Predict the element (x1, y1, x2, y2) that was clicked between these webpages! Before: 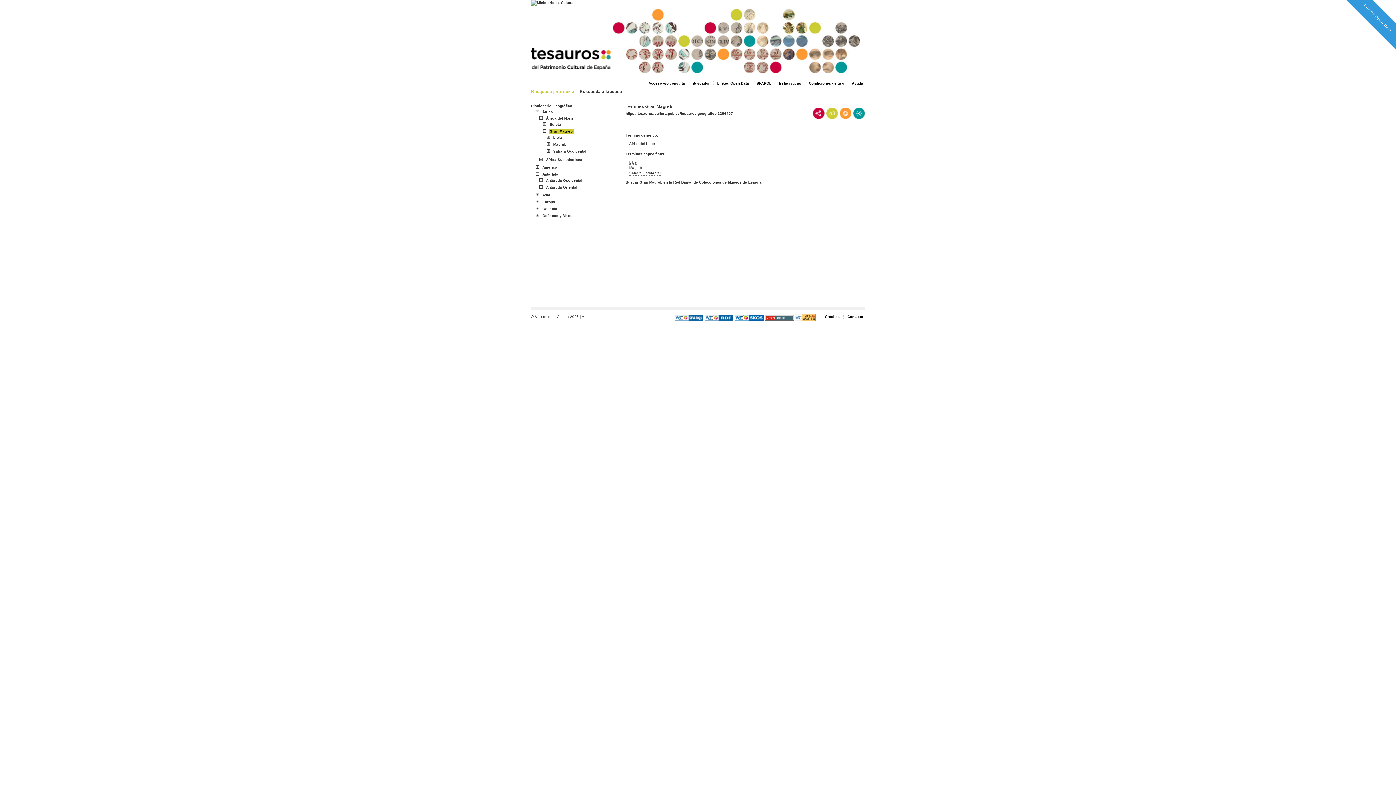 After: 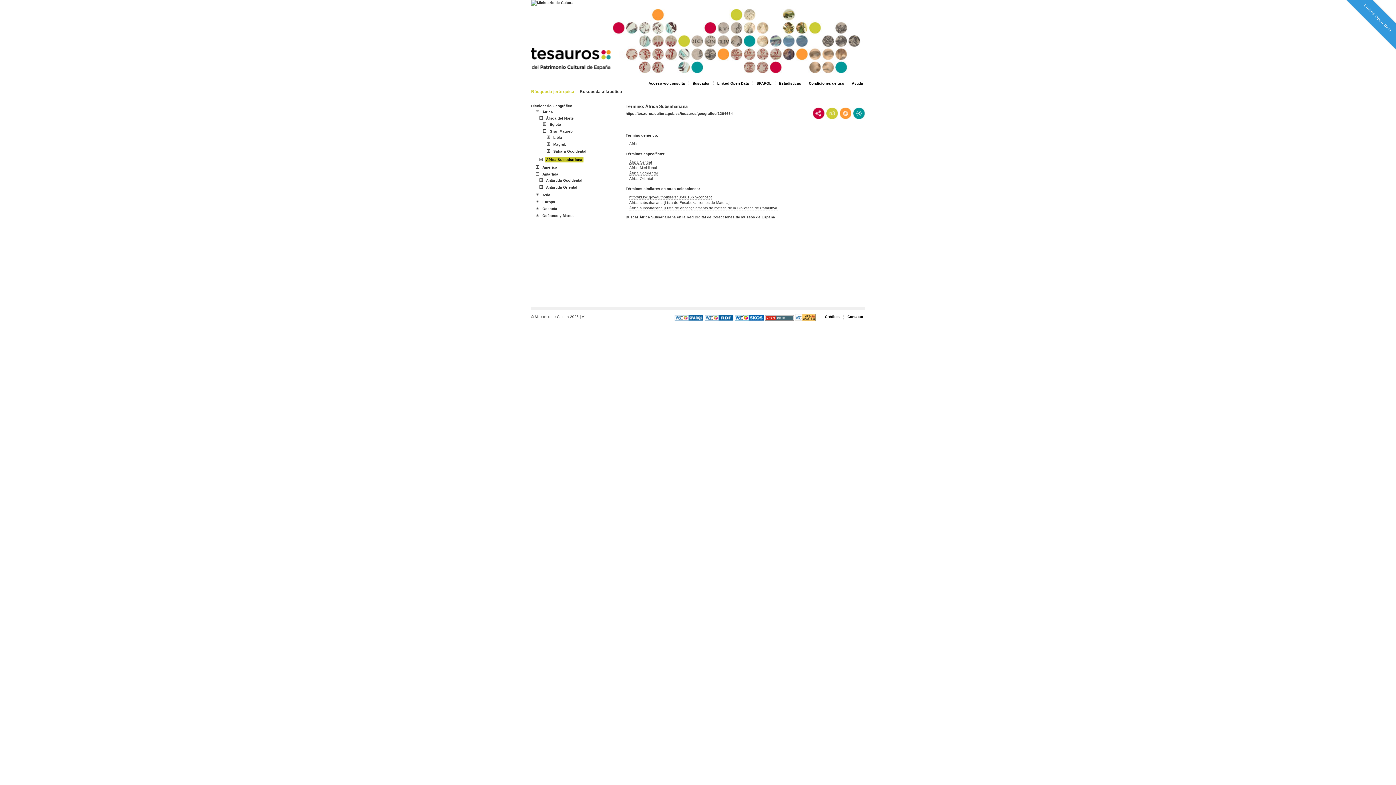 Action: label: África Subsahariana bbox: (545, 157, 583, 162)